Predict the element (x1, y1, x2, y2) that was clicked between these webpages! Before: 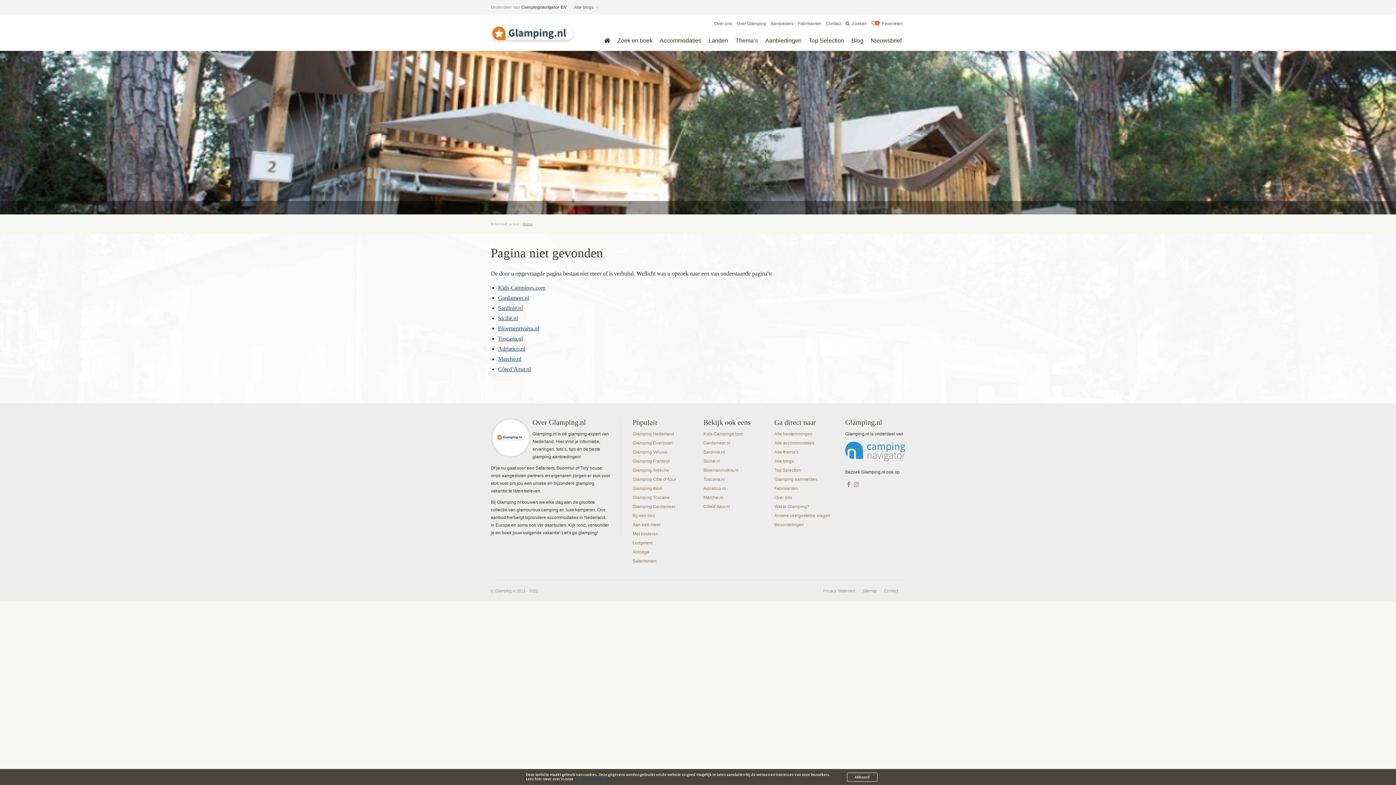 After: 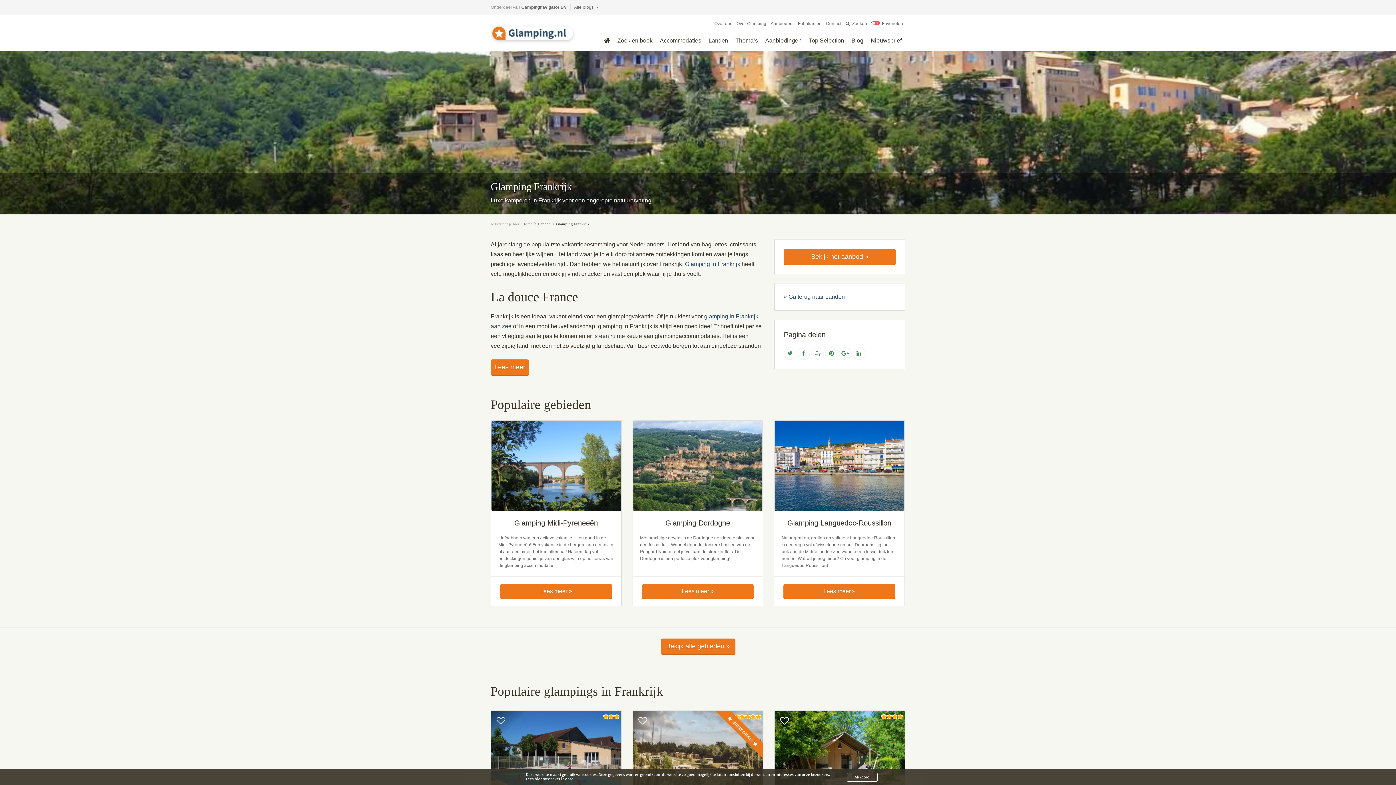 Action: bbox: (632, 457, 692, 466) label: Glamping Frankrijk